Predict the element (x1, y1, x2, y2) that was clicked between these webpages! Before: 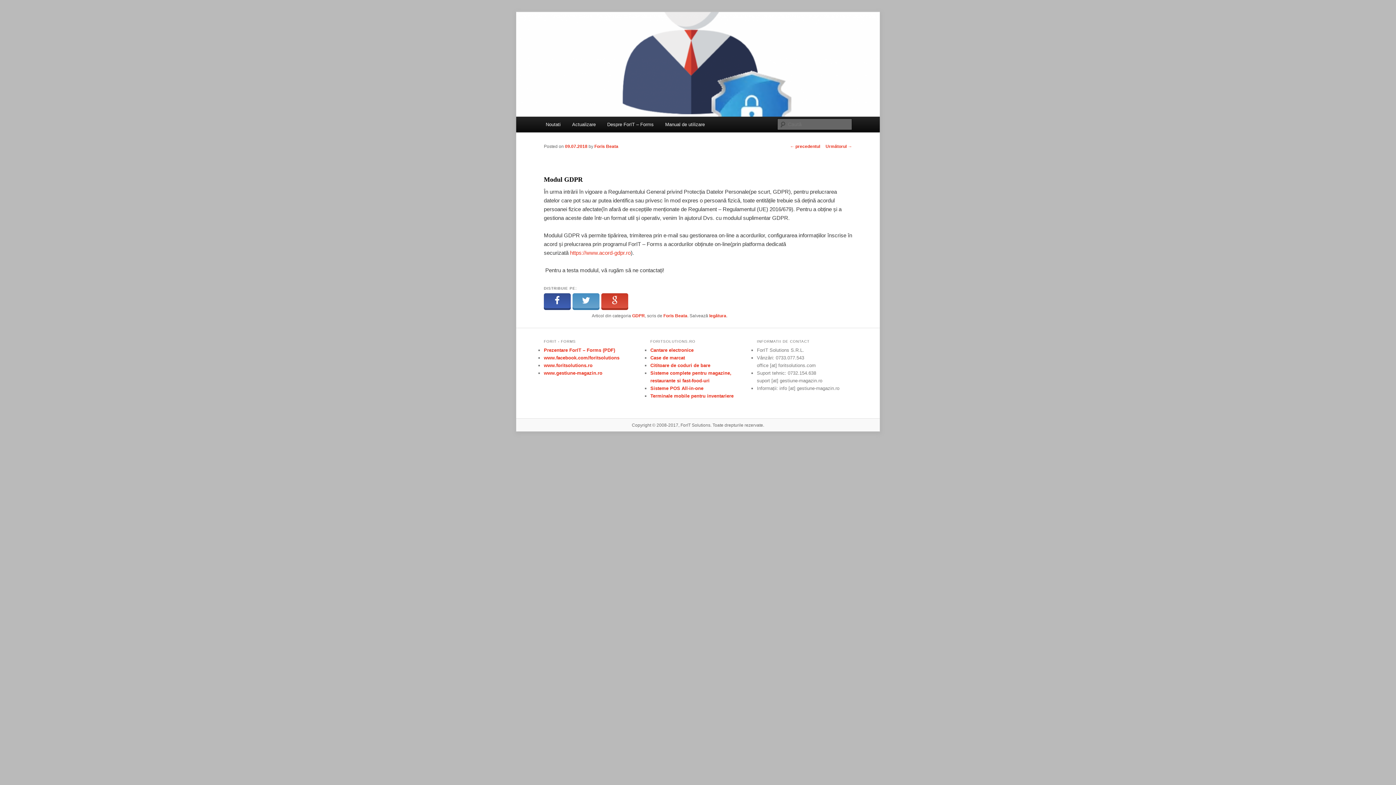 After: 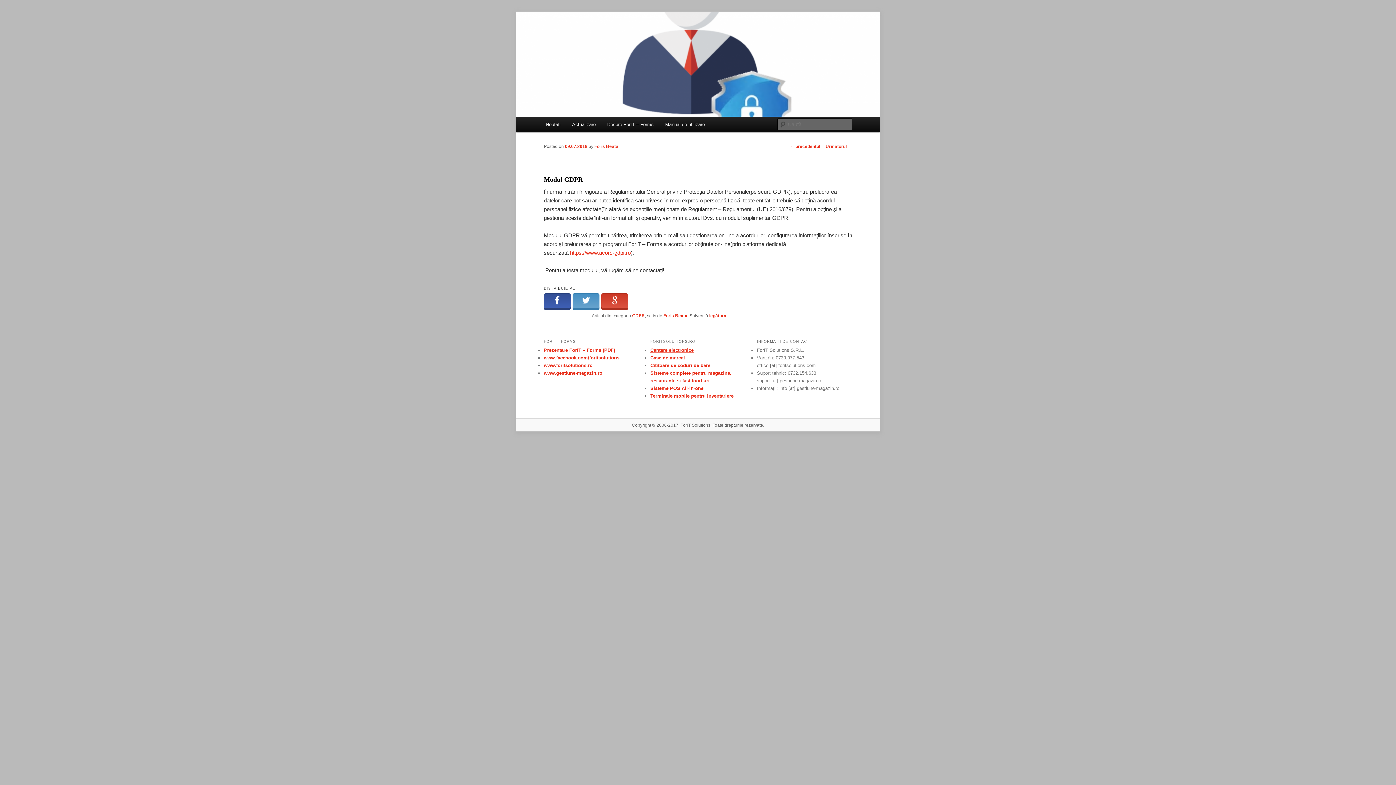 Action: bbox: (650, 347, 693, 353) label: Cantare electronice